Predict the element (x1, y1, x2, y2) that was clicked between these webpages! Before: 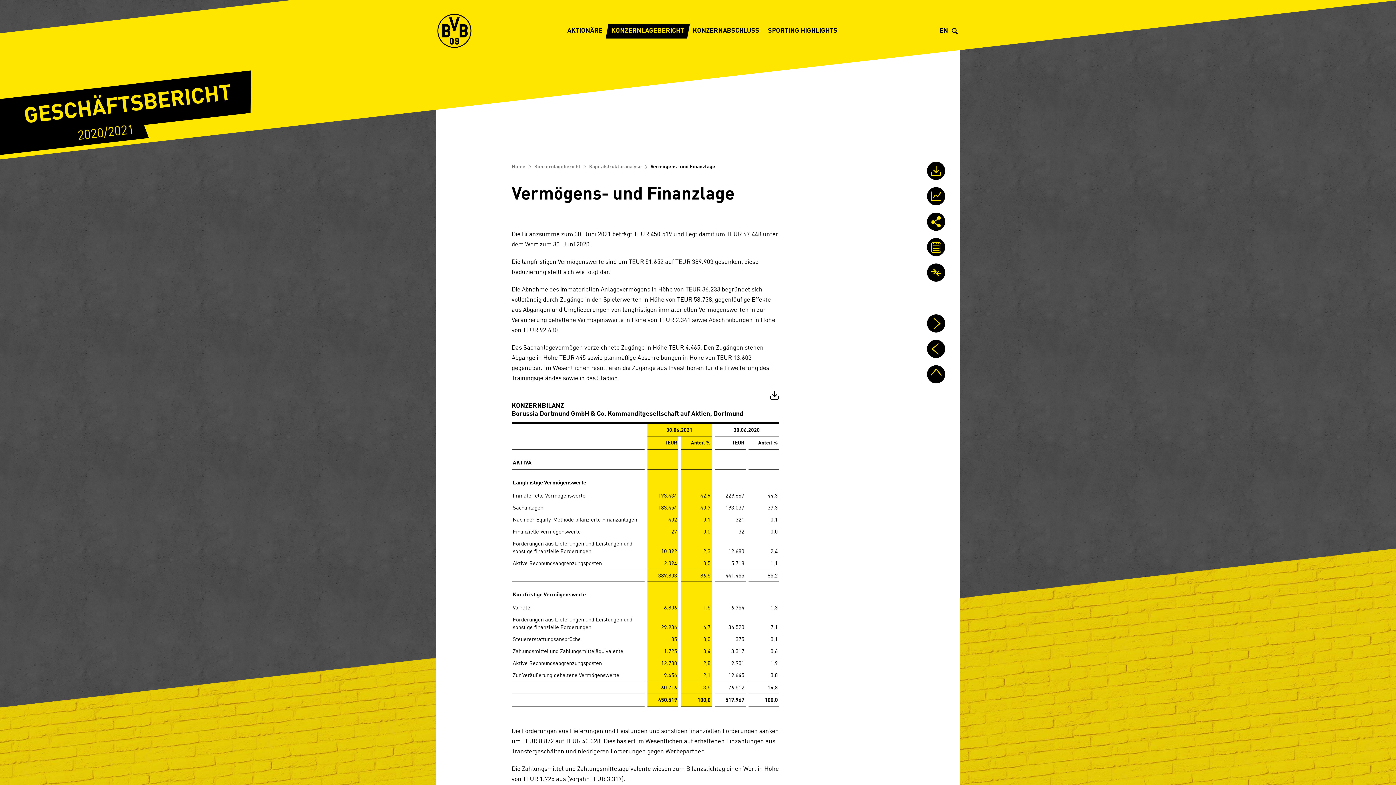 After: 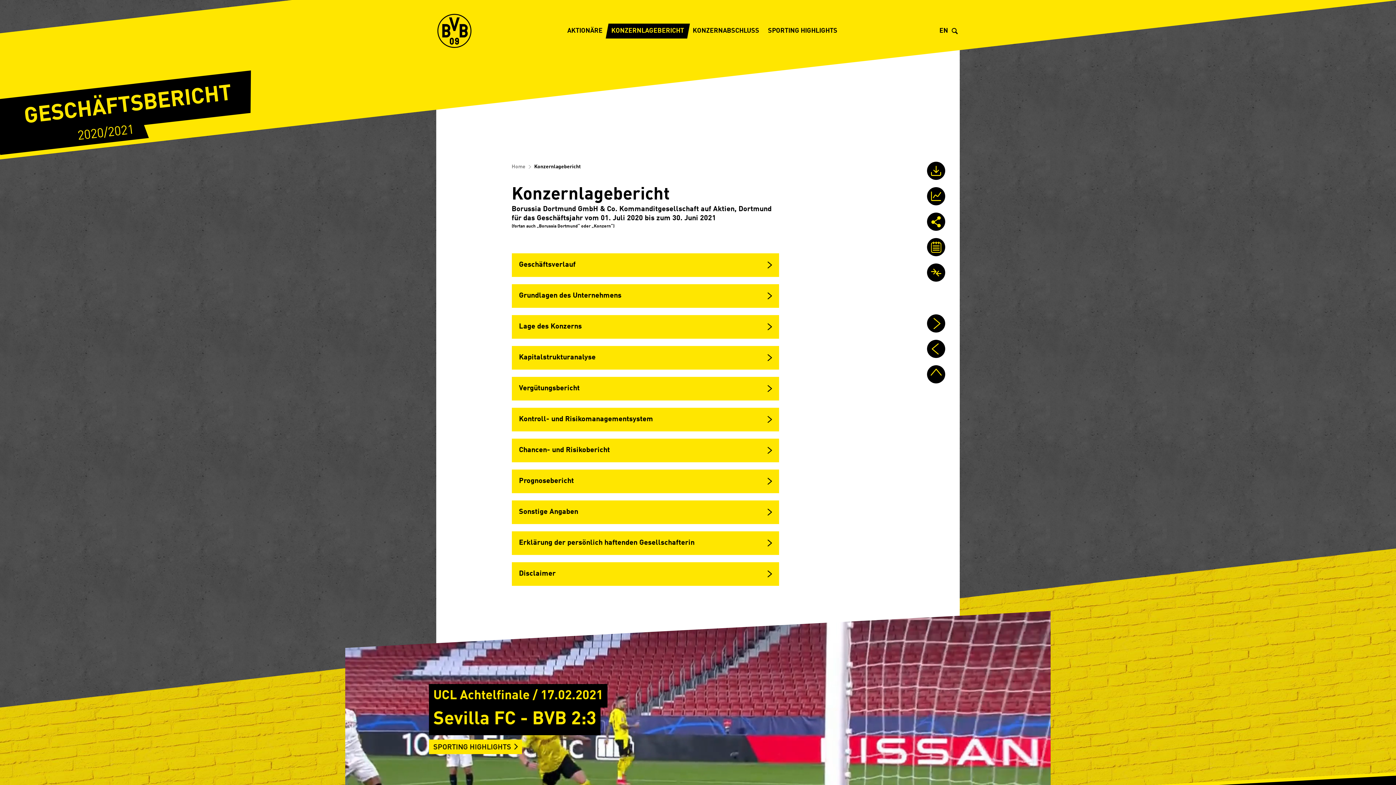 Action: label: Konzernlagebericht bbox: (534, 164, 580, 169)